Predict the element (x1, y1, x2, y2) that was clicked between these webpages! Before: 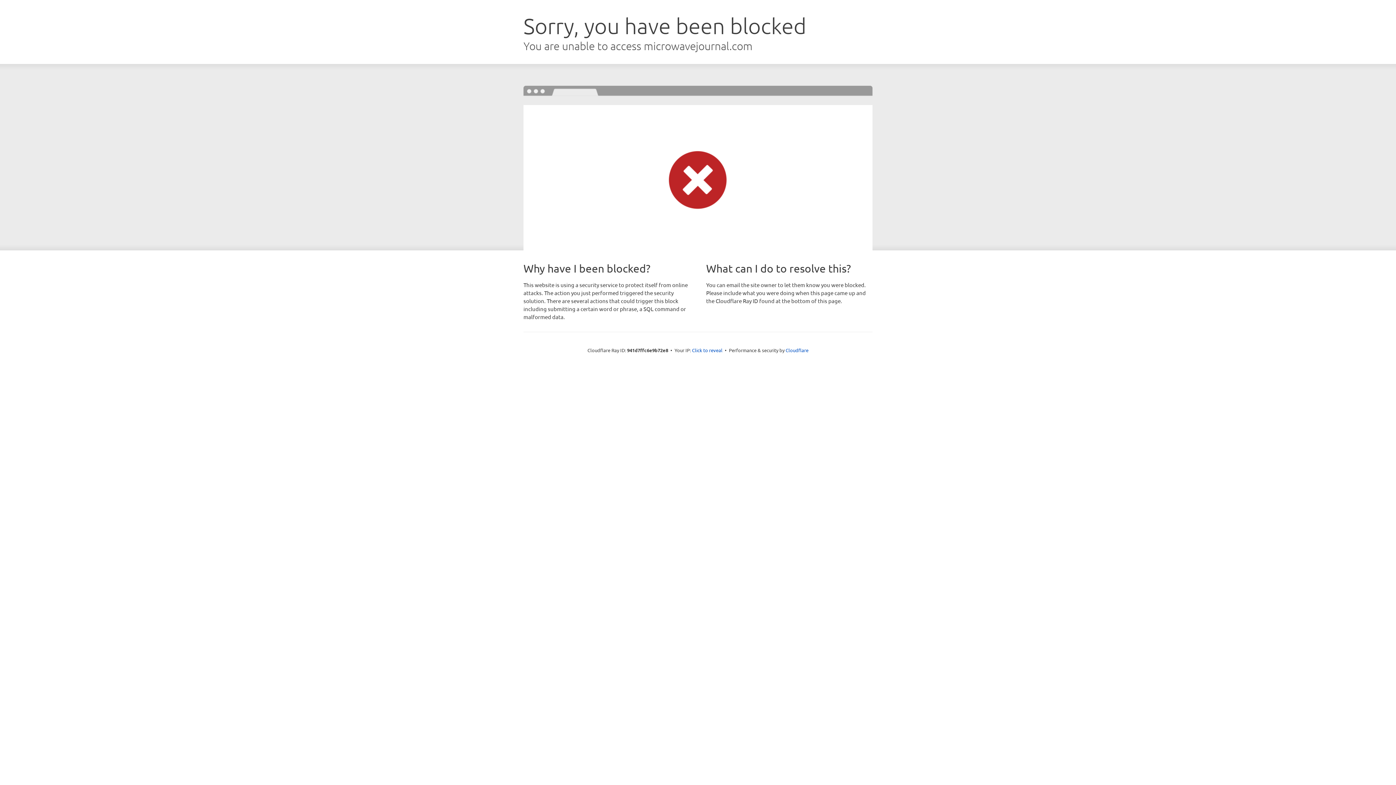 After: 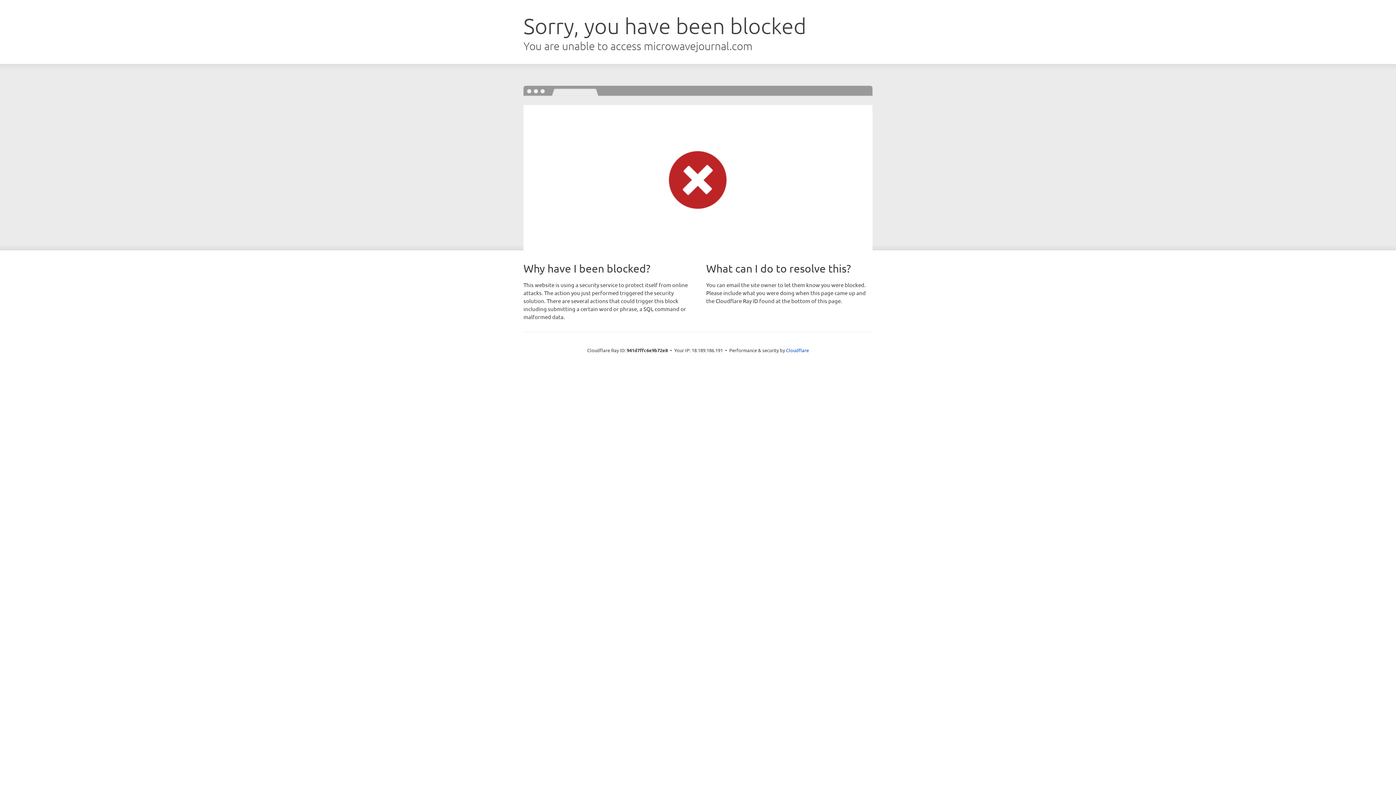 Action: bbox: (692, 346, 722, 353) label: Click to reveal